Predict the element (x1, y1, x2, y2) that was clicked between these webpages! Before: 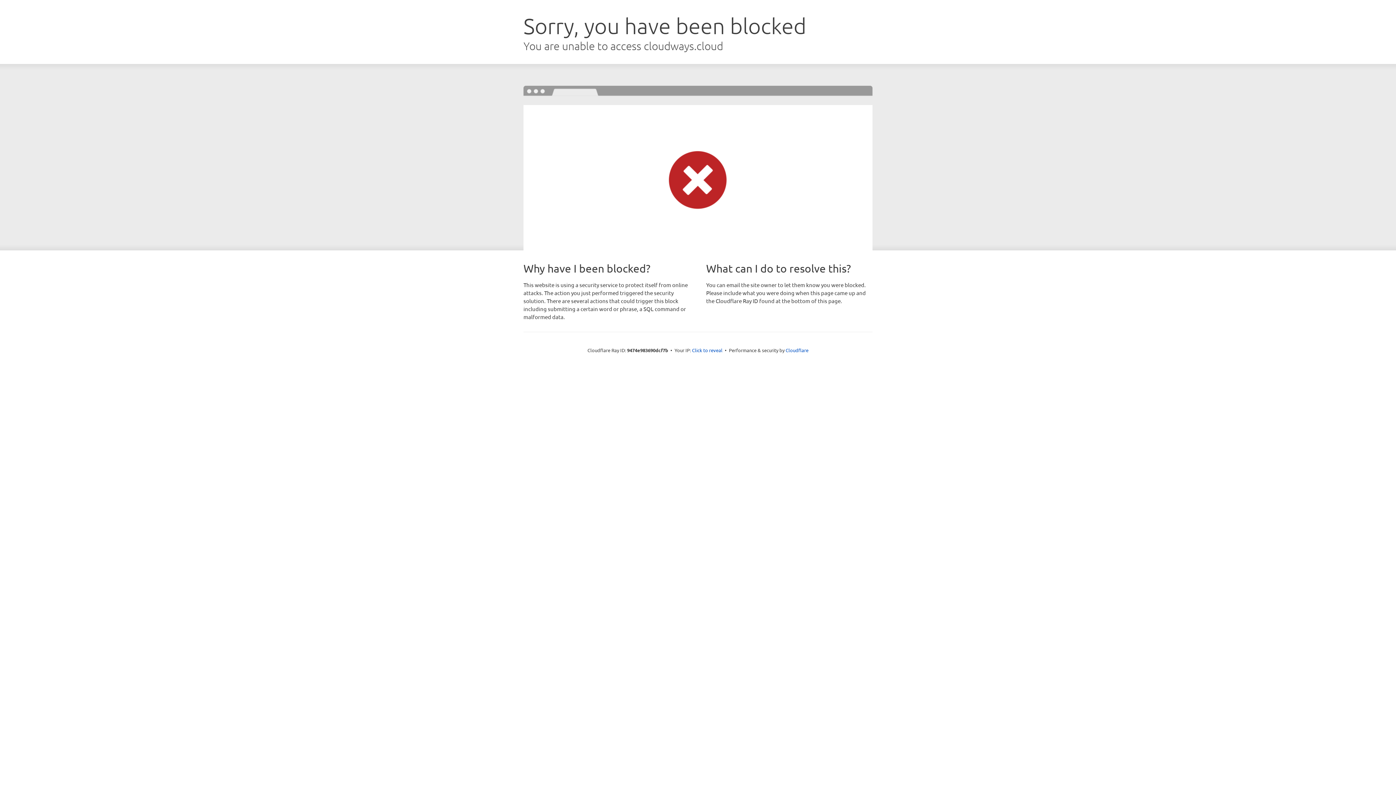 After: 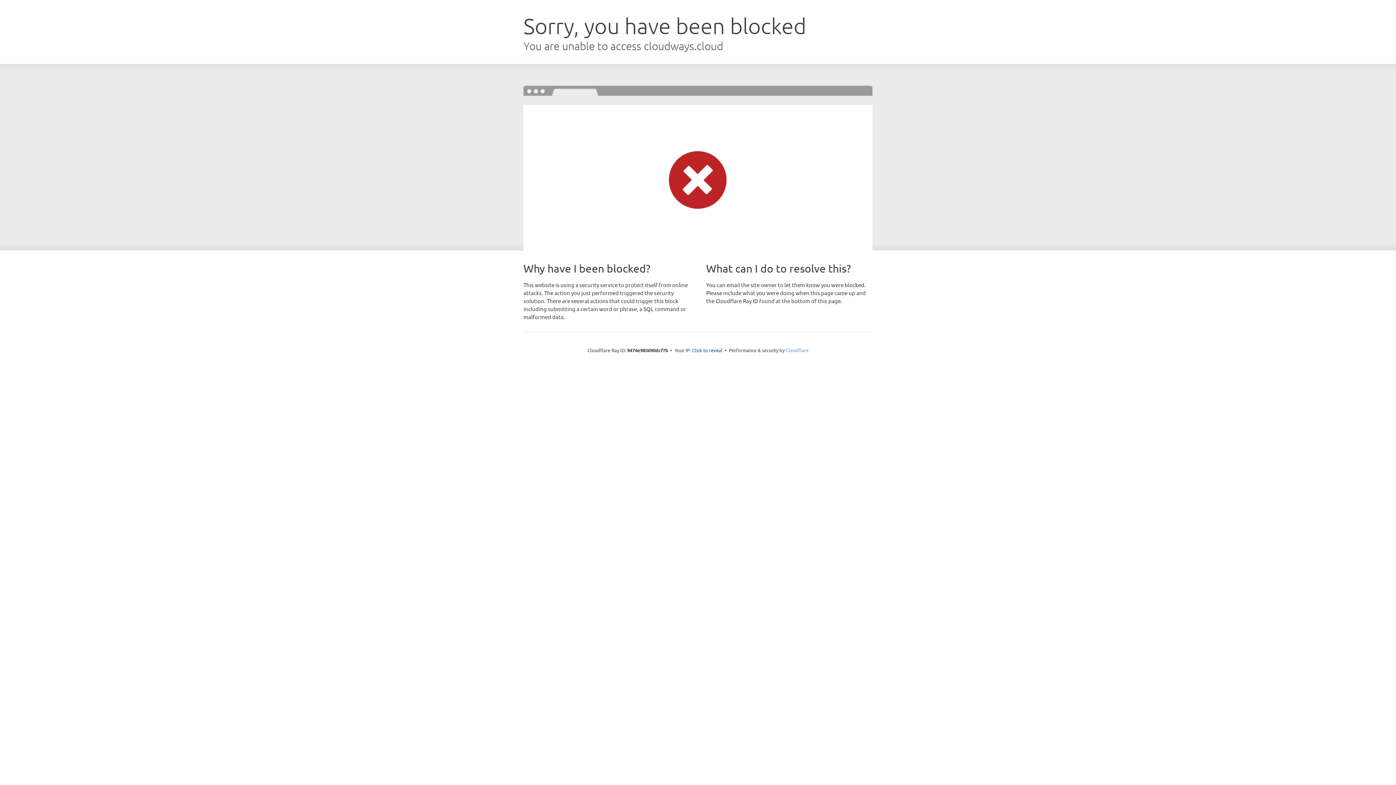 Action: label: Cloudflare bbox: (785, 347, 808, 353)